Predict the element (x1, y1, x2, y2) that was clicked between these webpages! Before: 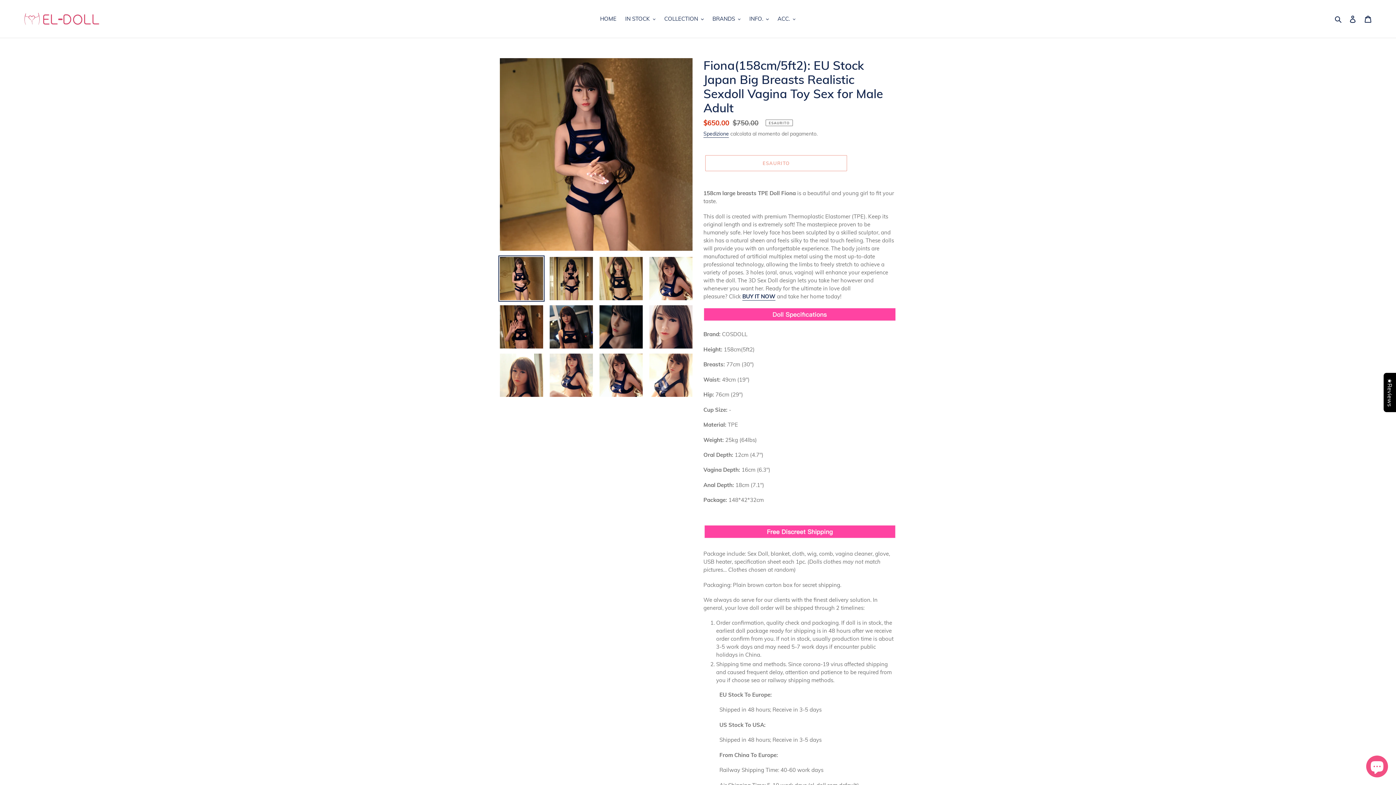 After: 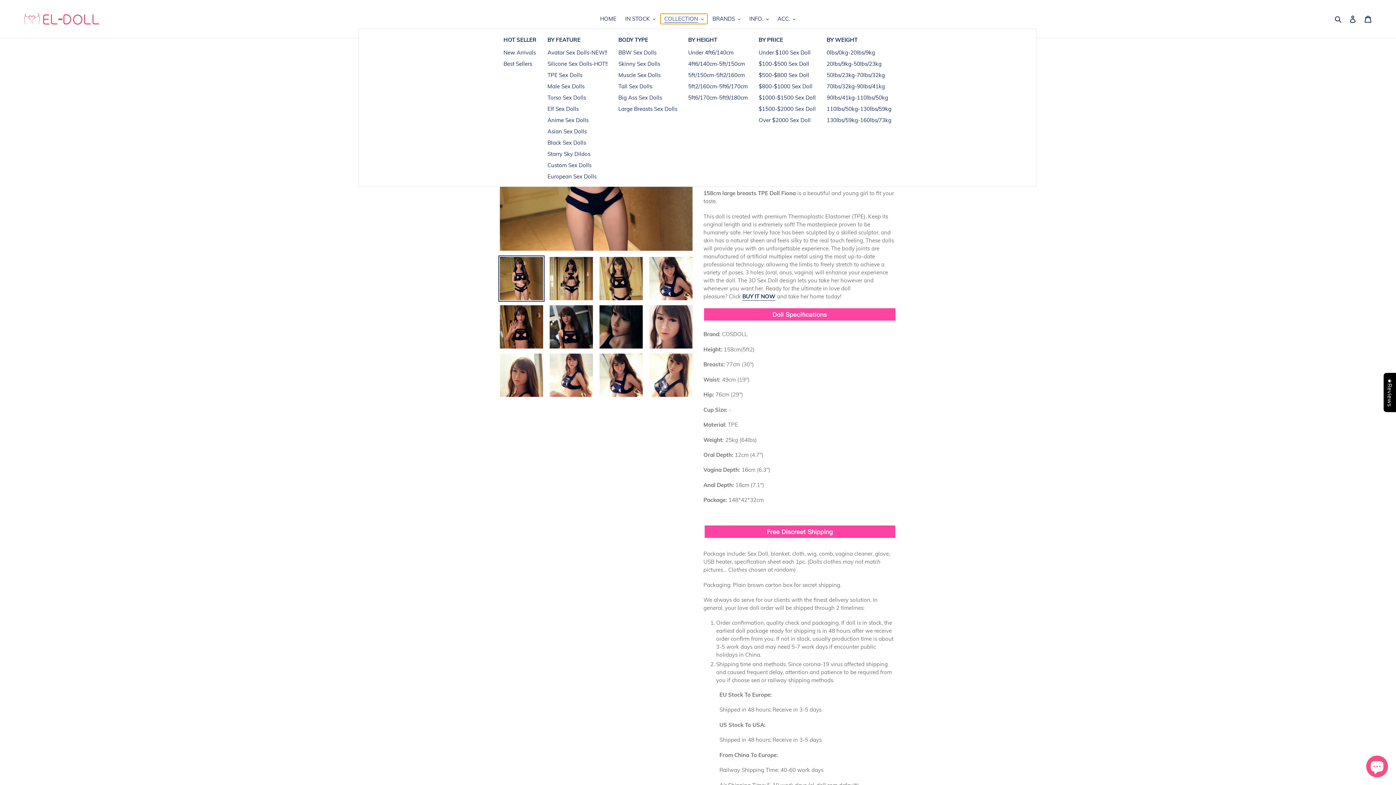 Action: bbox: (660, 13, 707, 24) label: COLLECTION